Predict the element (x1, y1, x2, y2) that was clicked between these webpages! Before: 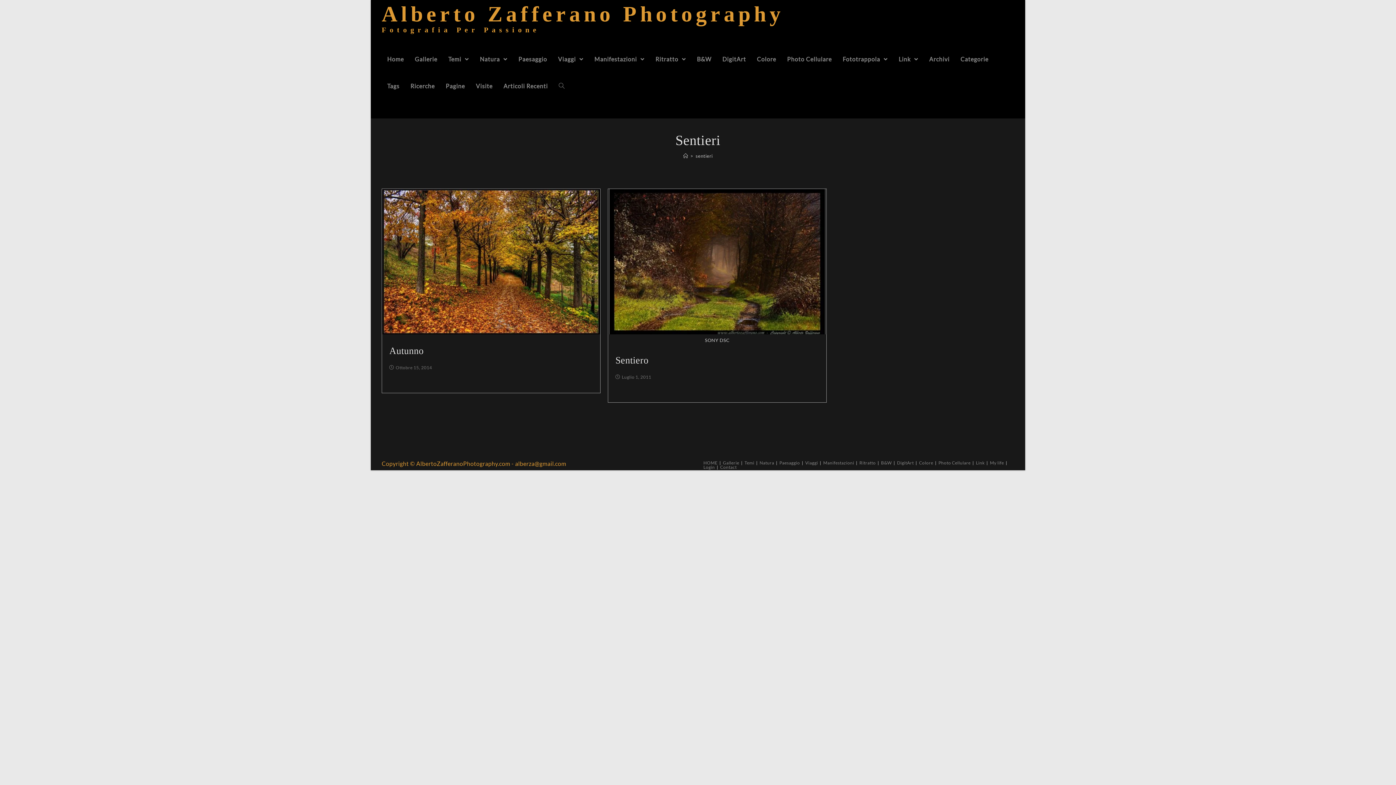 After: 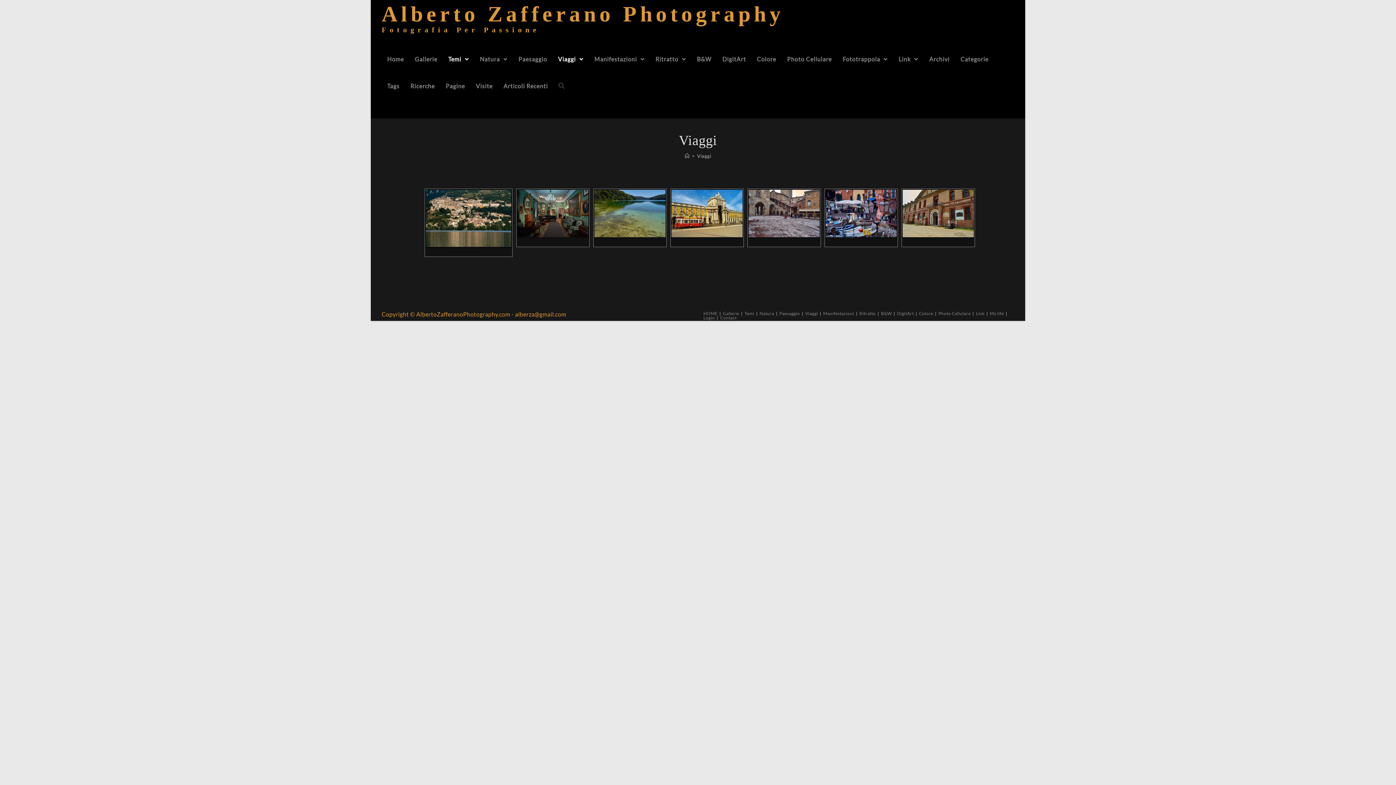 Action: bbox: (805, 460, 818, 465) label: Viaggi